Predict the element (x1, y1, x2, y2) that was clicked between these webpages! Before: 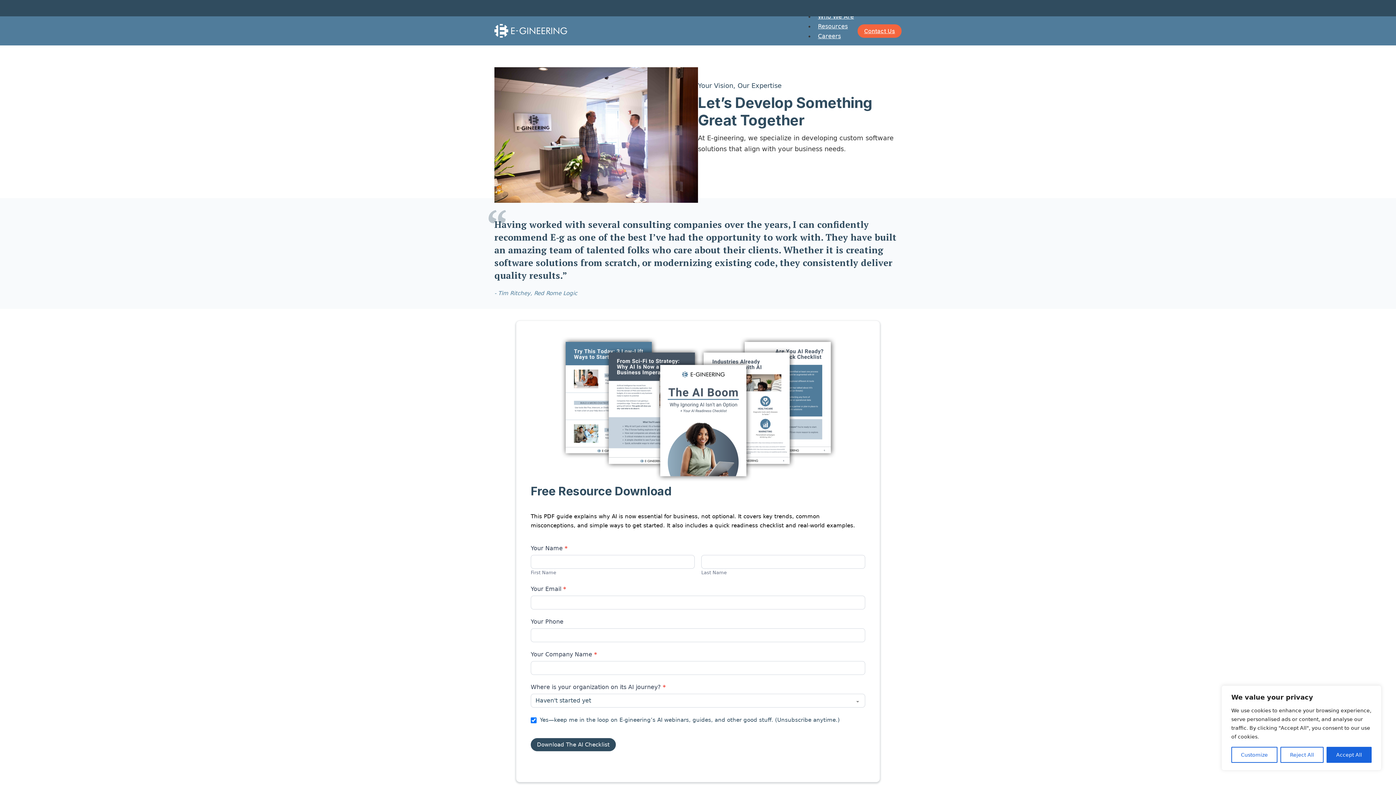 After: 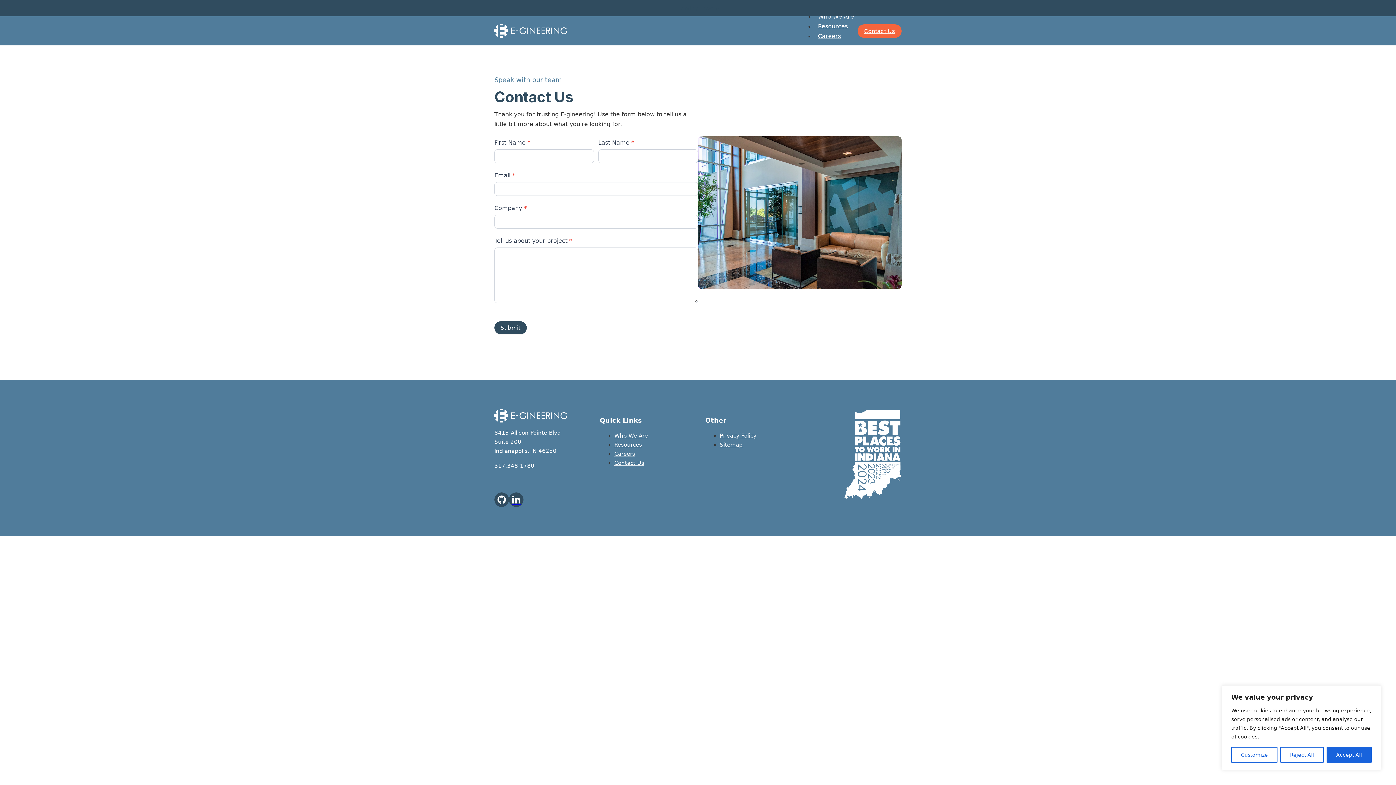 Action: label: Contact Us bbox: (857, 24, 901, 37)